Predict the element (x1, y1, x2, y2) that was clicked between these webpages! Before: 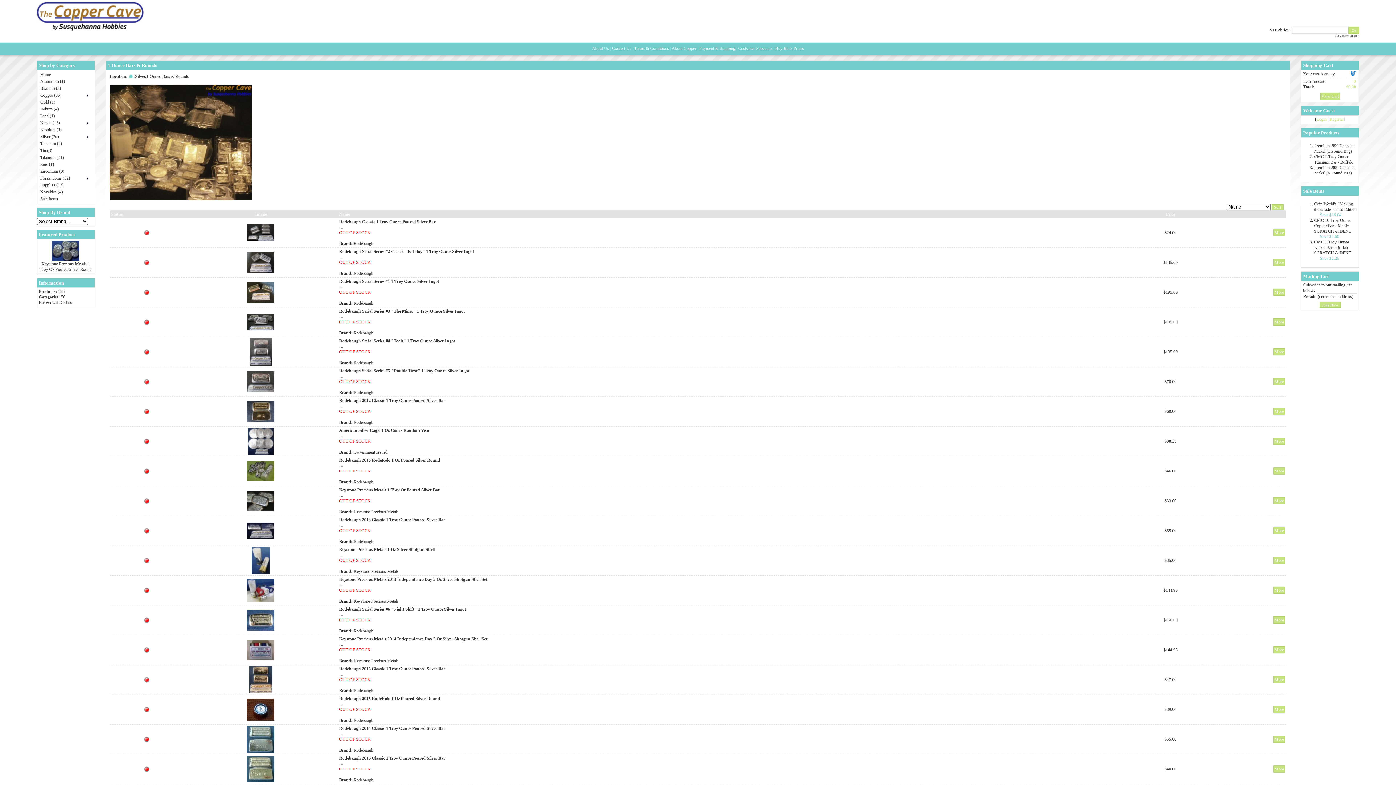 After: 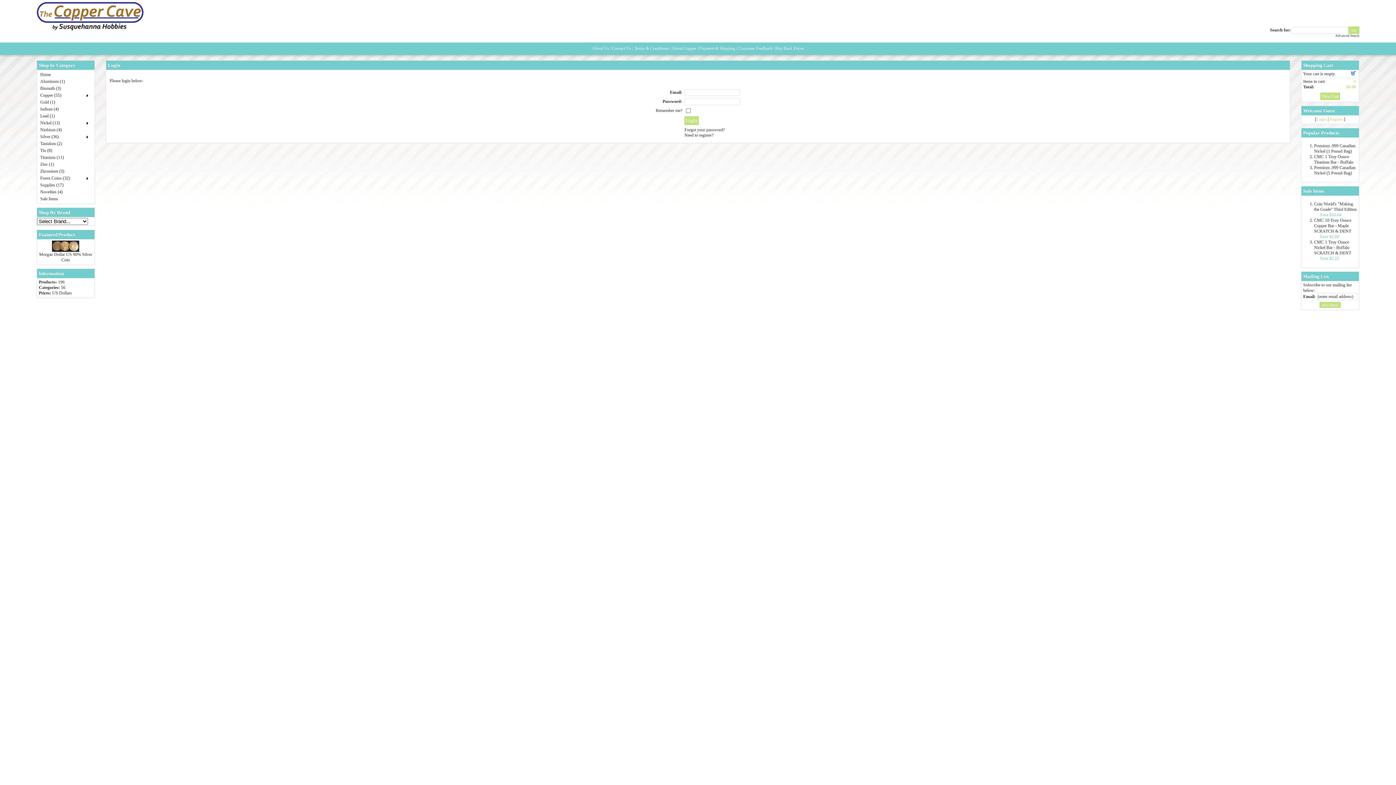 Action: bbox: (1316, 116, 1327, 121) label: Login